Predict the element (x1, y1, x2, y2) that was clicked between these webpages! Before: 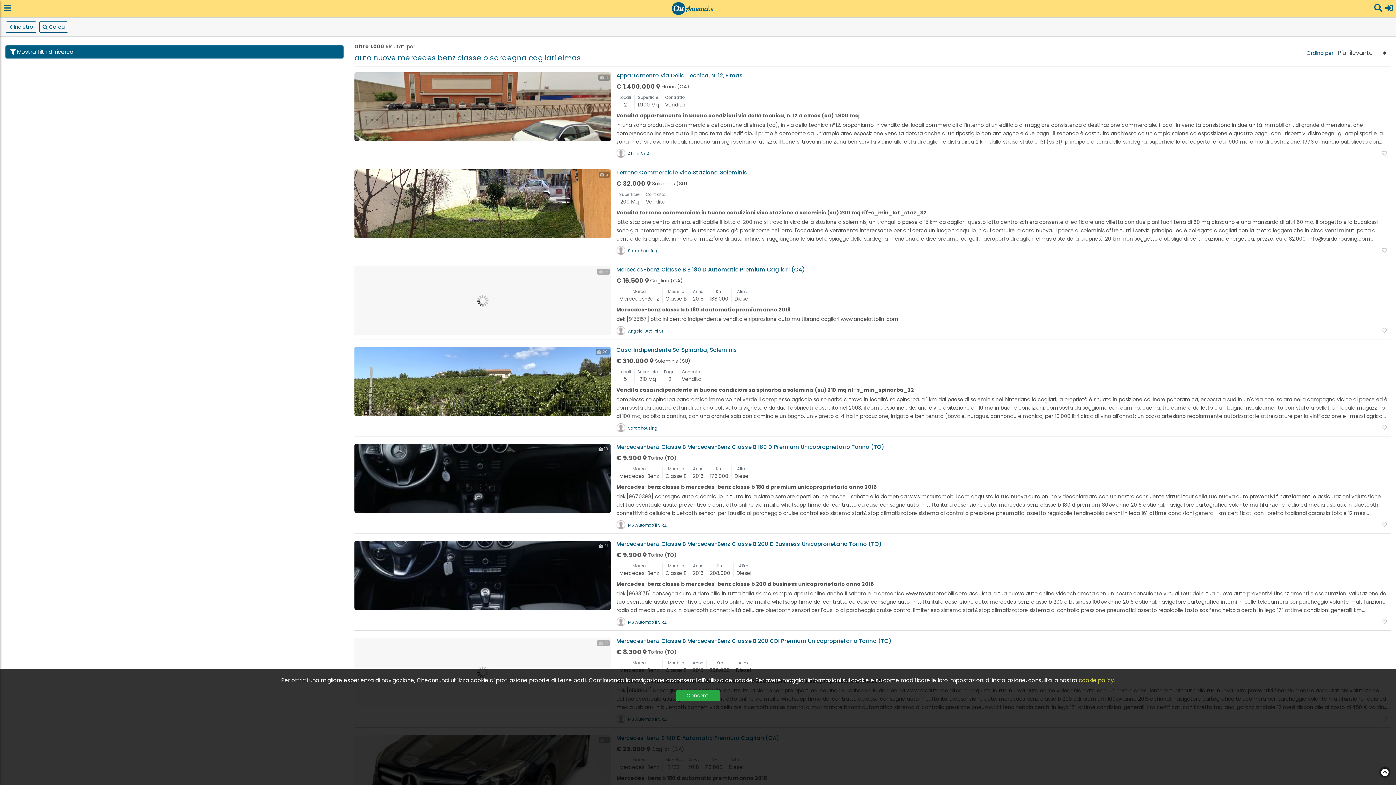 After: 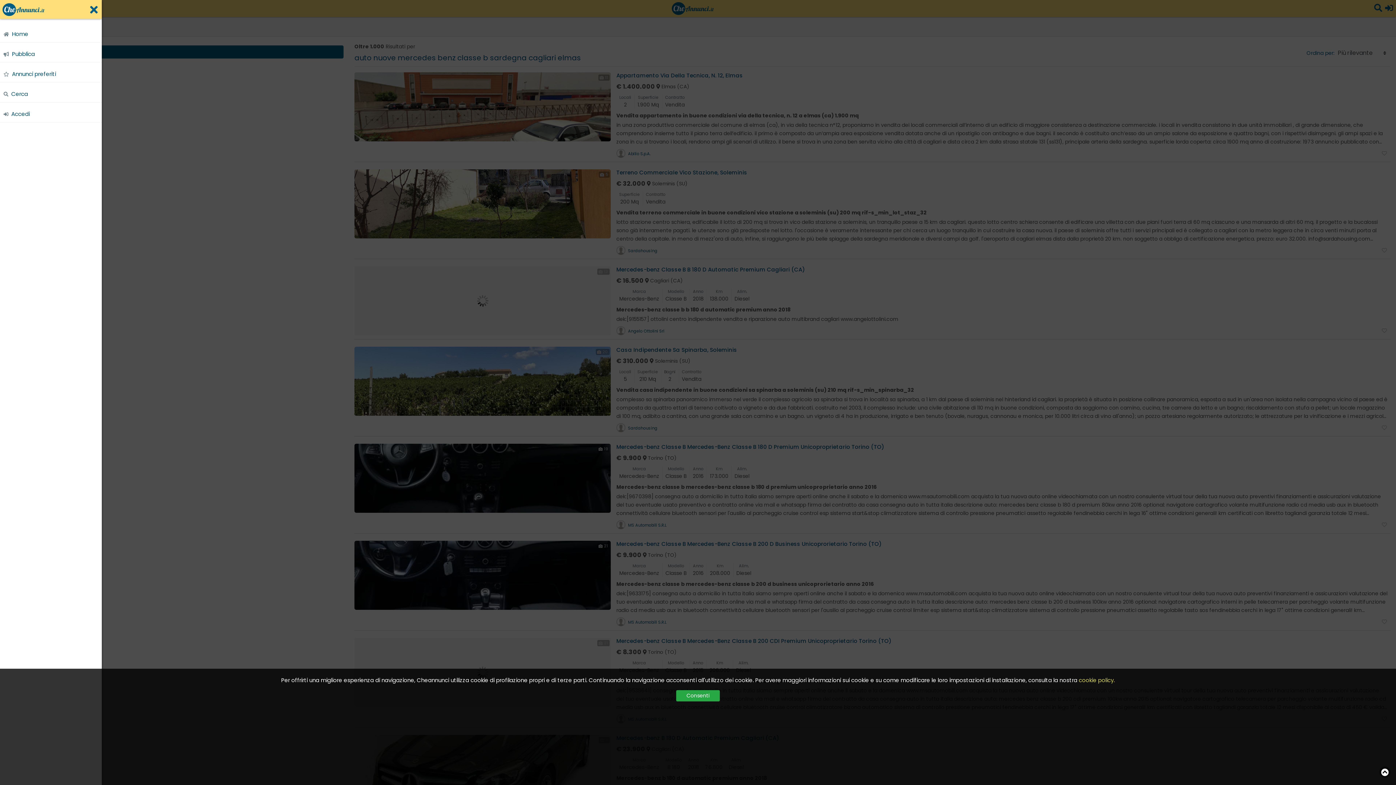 Action: bbox: (4, 4, 11, 13)